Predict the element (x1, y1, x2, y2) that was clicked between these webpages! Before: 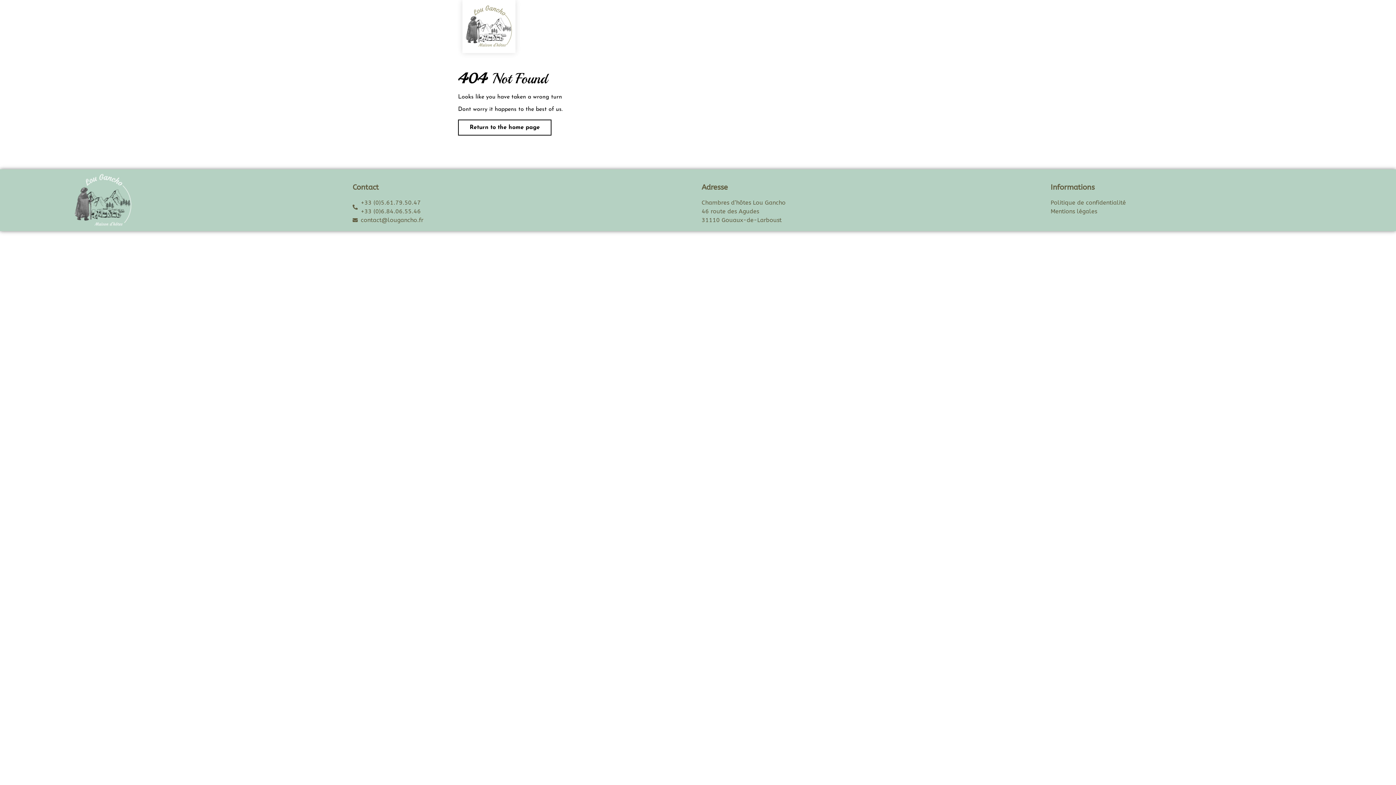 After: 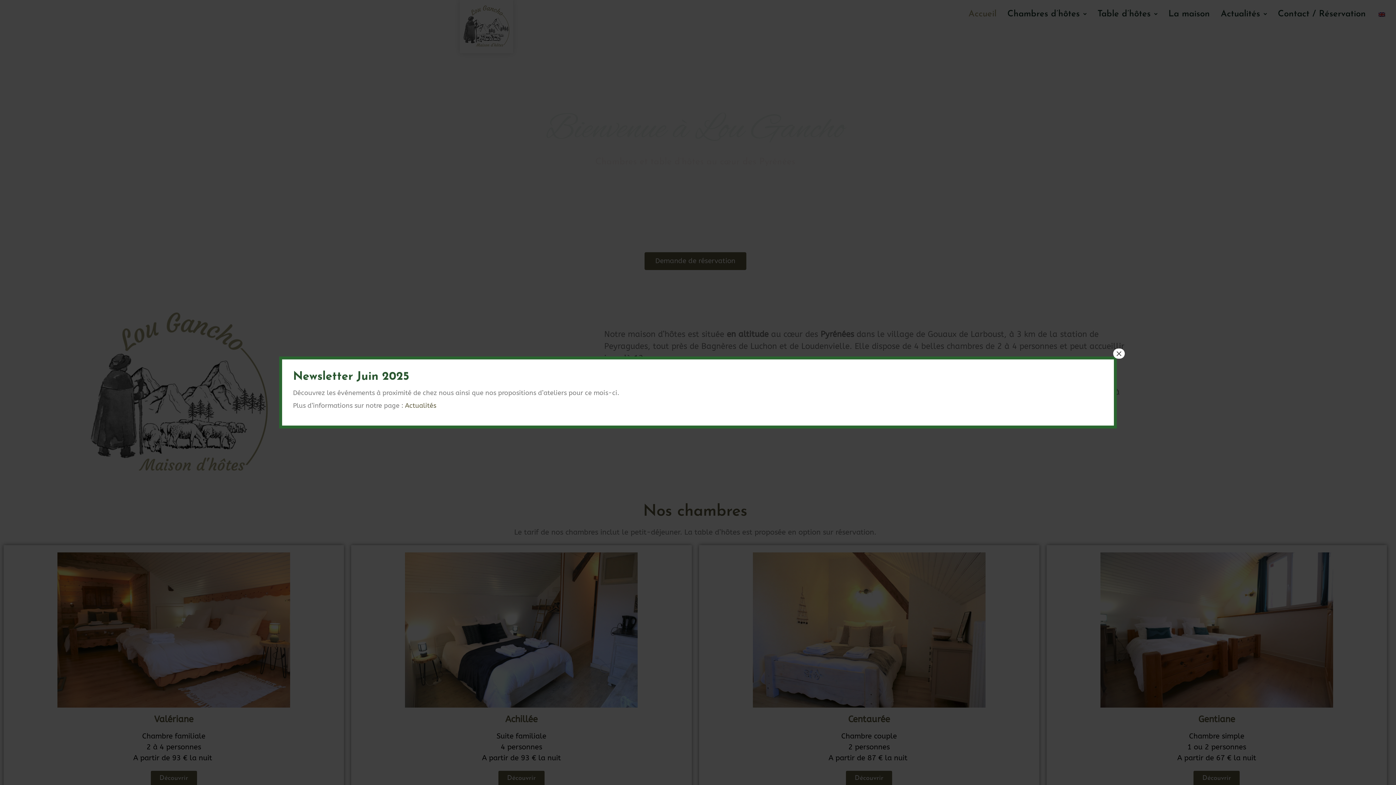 Action: bbox: (465, 18, 512, 32)